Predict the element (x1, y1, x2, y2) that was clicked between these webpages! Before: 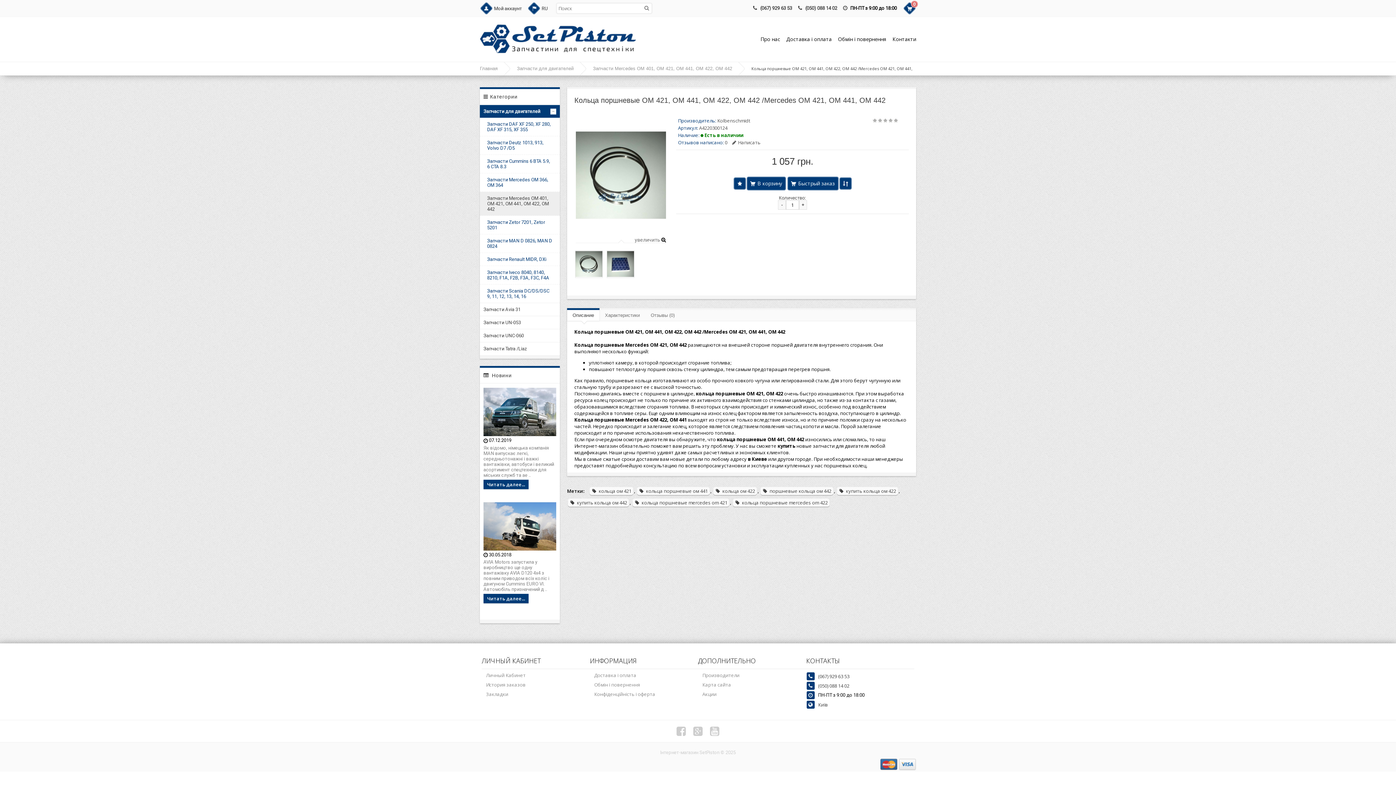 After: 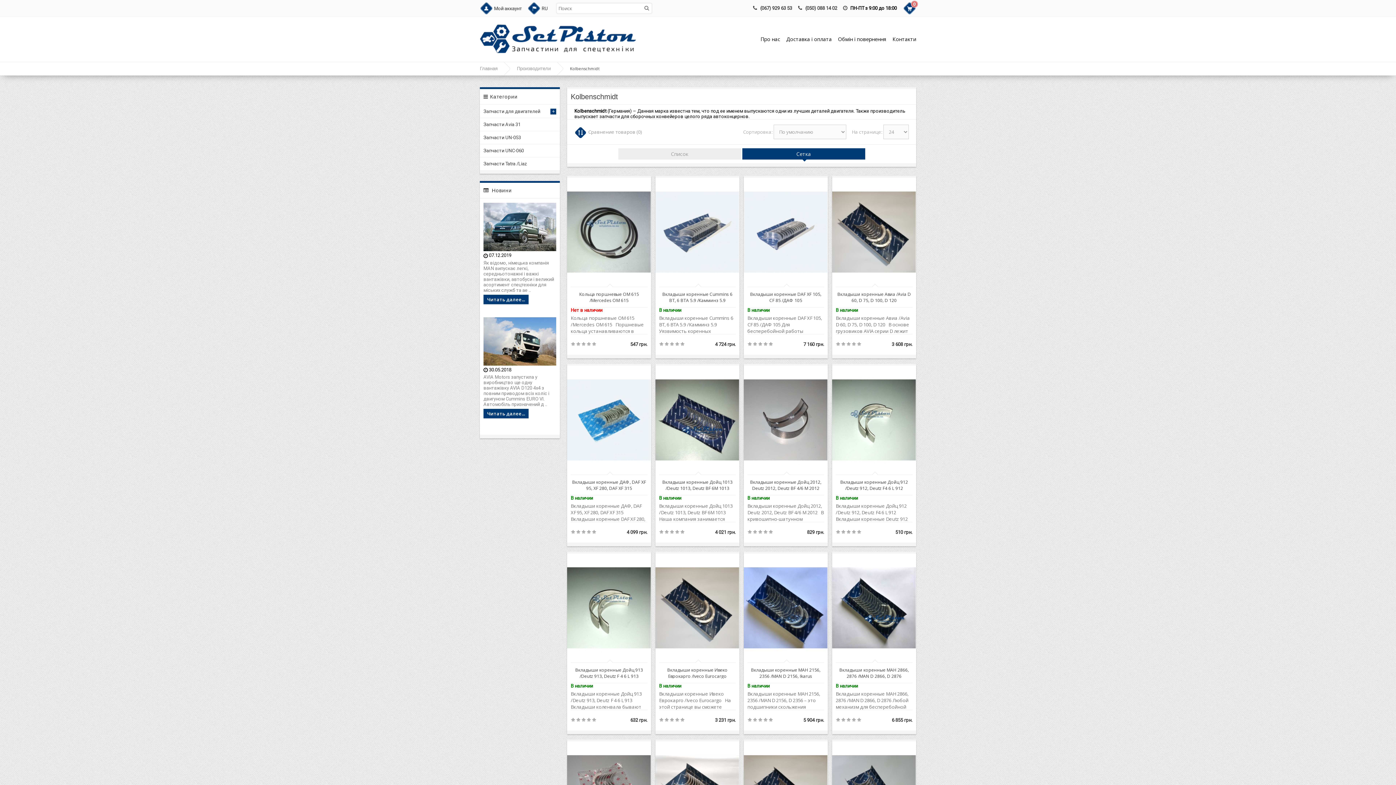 Action: label: Kolbenschmidt bbox: (717, 117, 750, 124)